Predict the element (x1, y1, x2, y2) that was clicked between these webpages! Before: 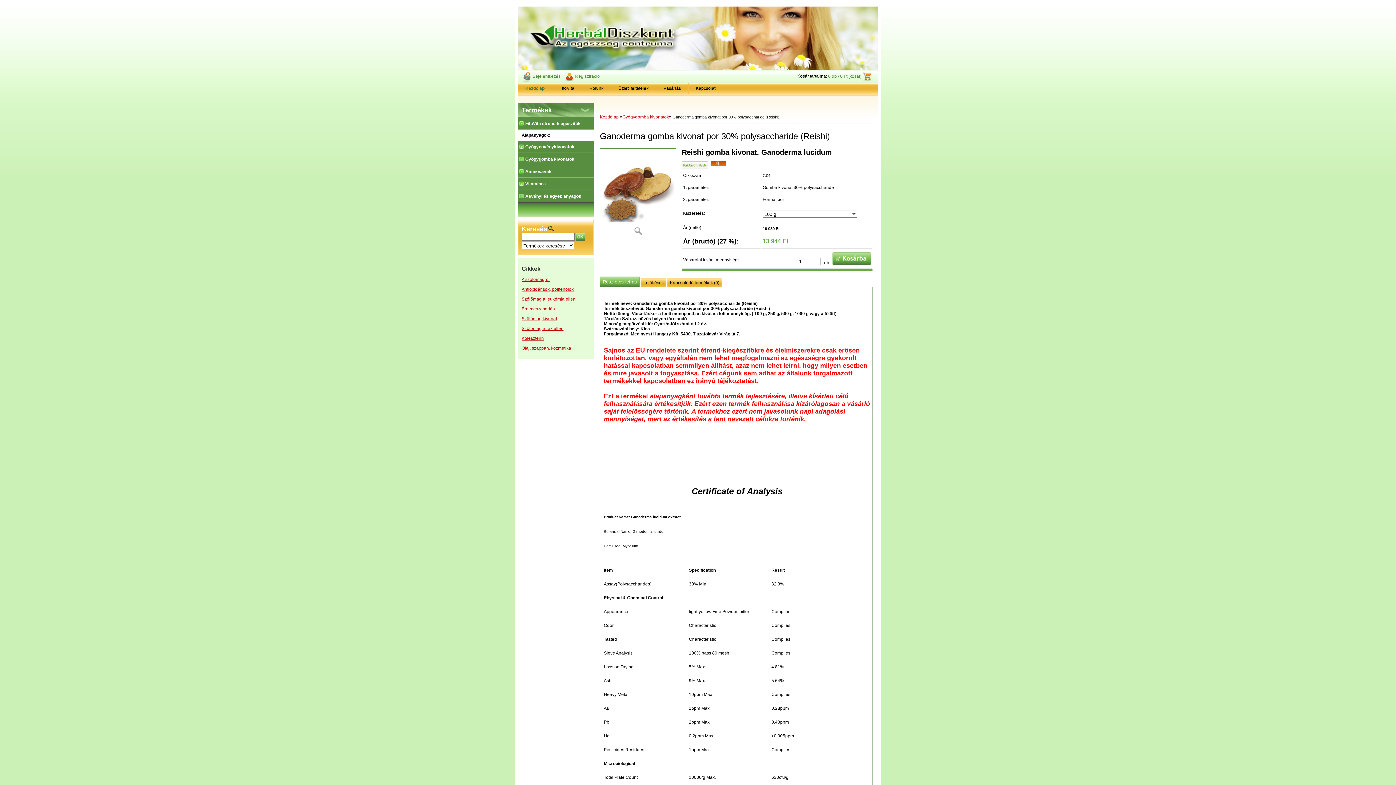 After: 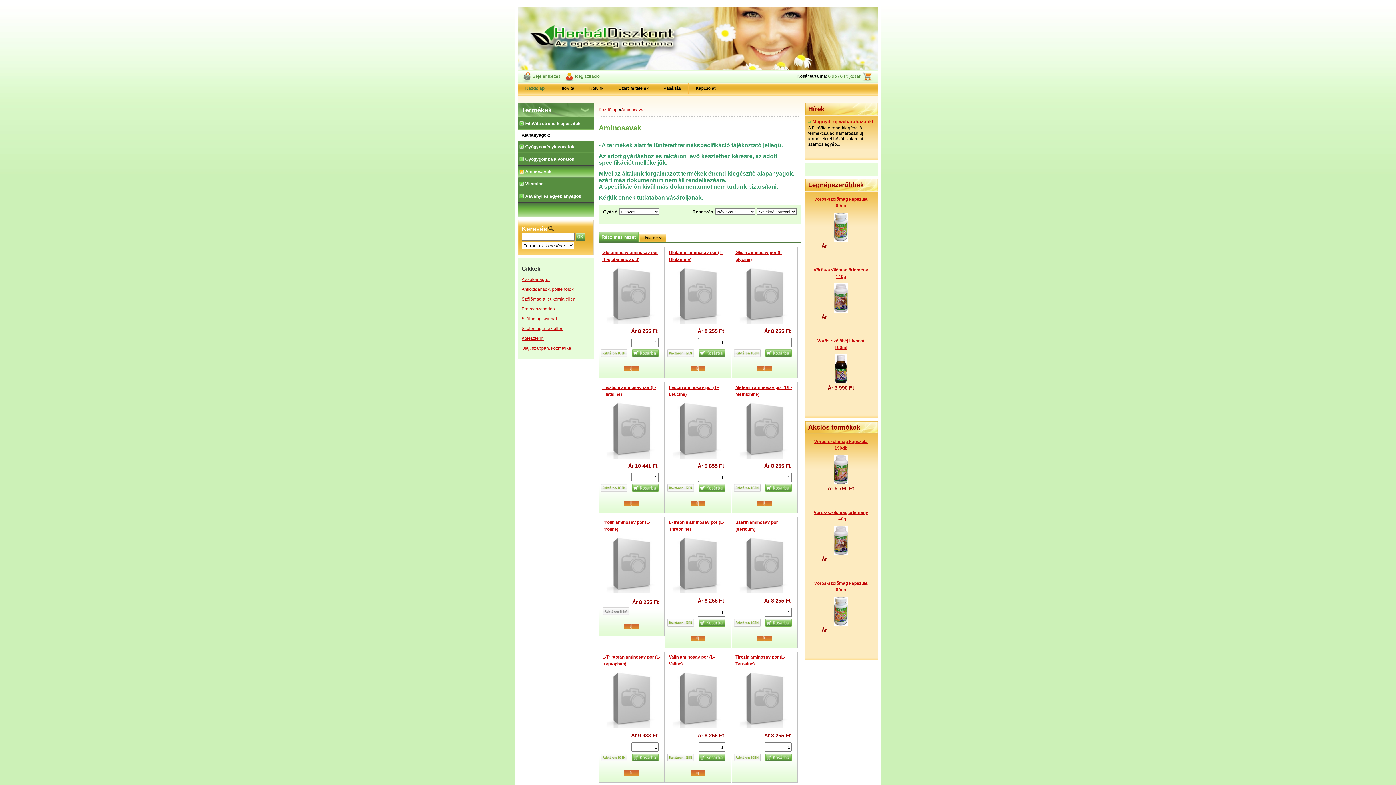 Action: bbox: (518, 165, 594, 177) label: Aminosavak